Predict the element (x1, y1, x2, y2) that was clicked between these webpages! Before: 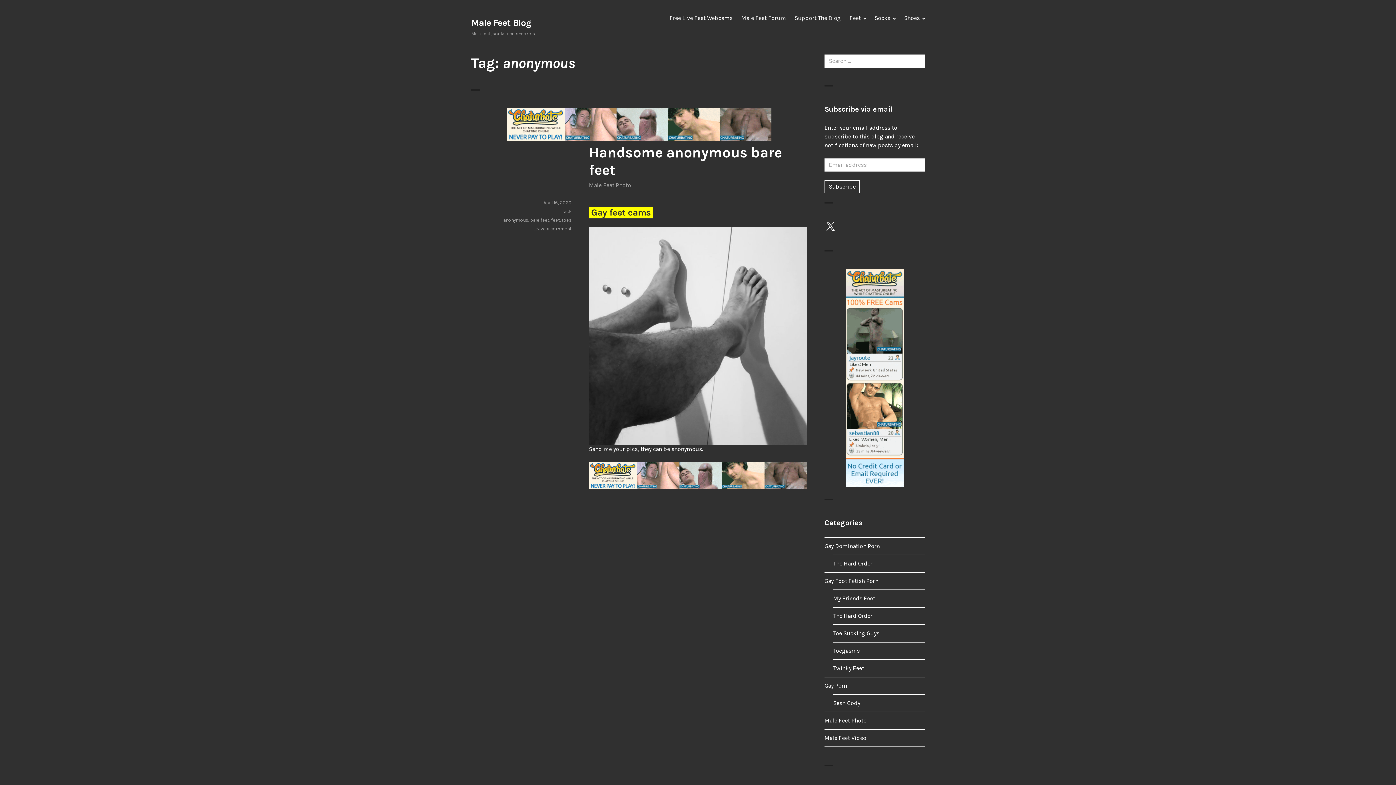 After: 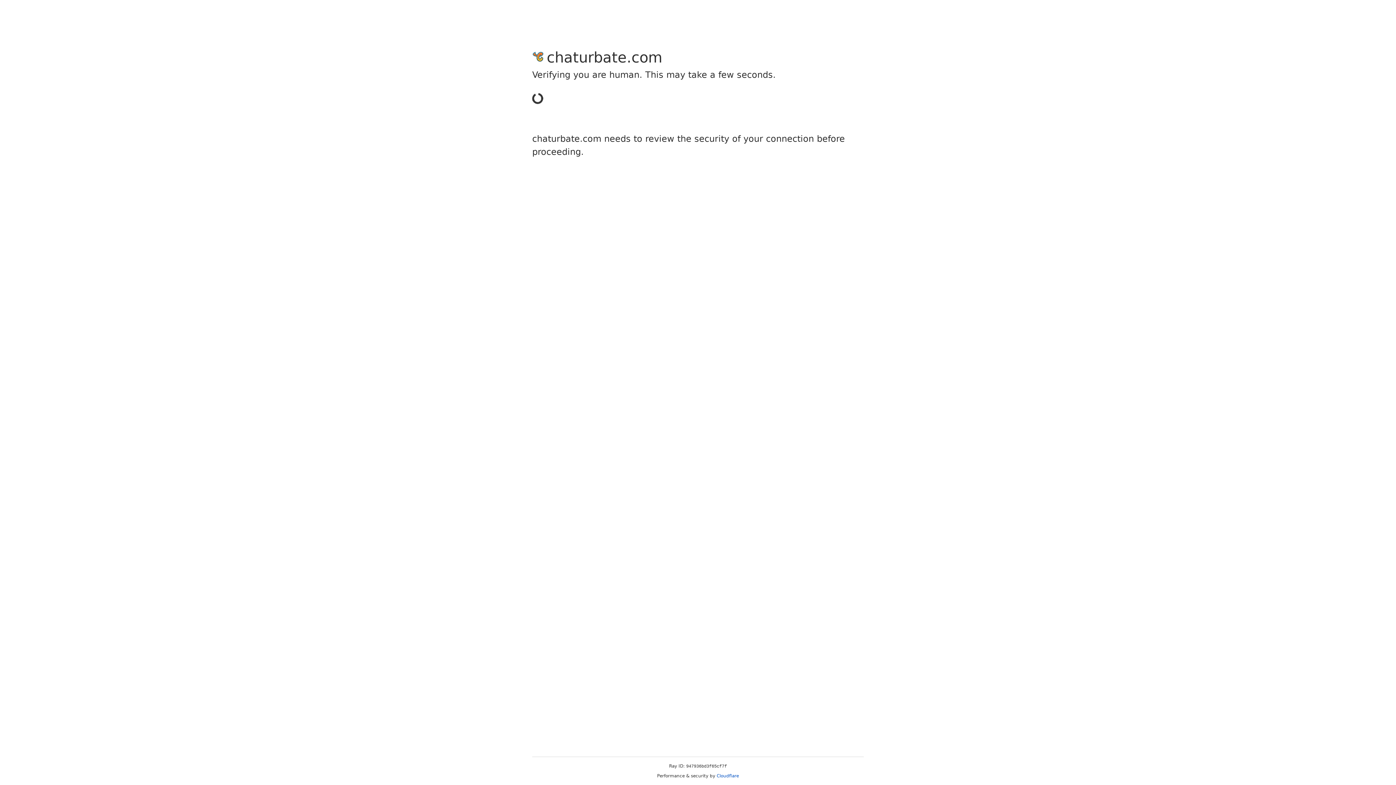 Action: label: Free Live Feet Webcams bbox: (669, 9, 732, 26)